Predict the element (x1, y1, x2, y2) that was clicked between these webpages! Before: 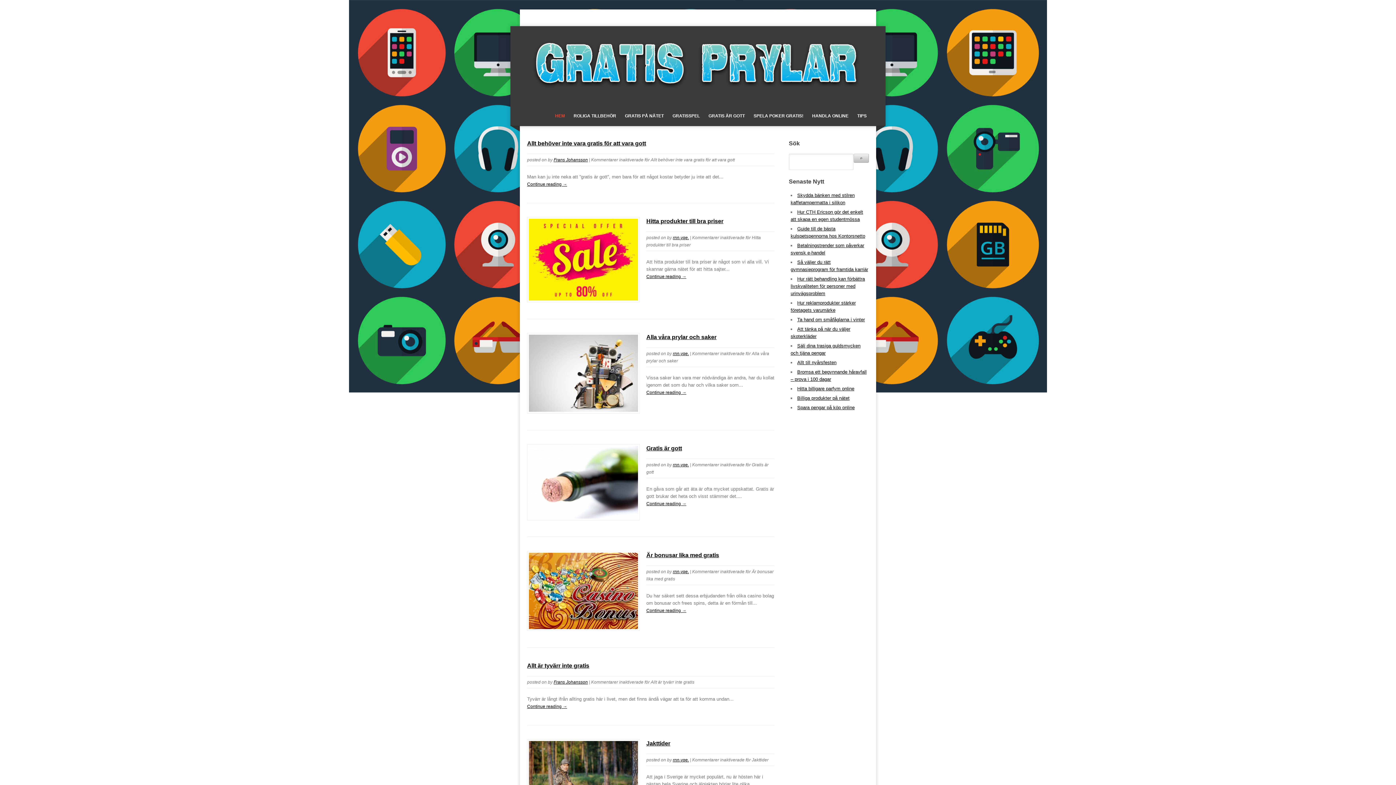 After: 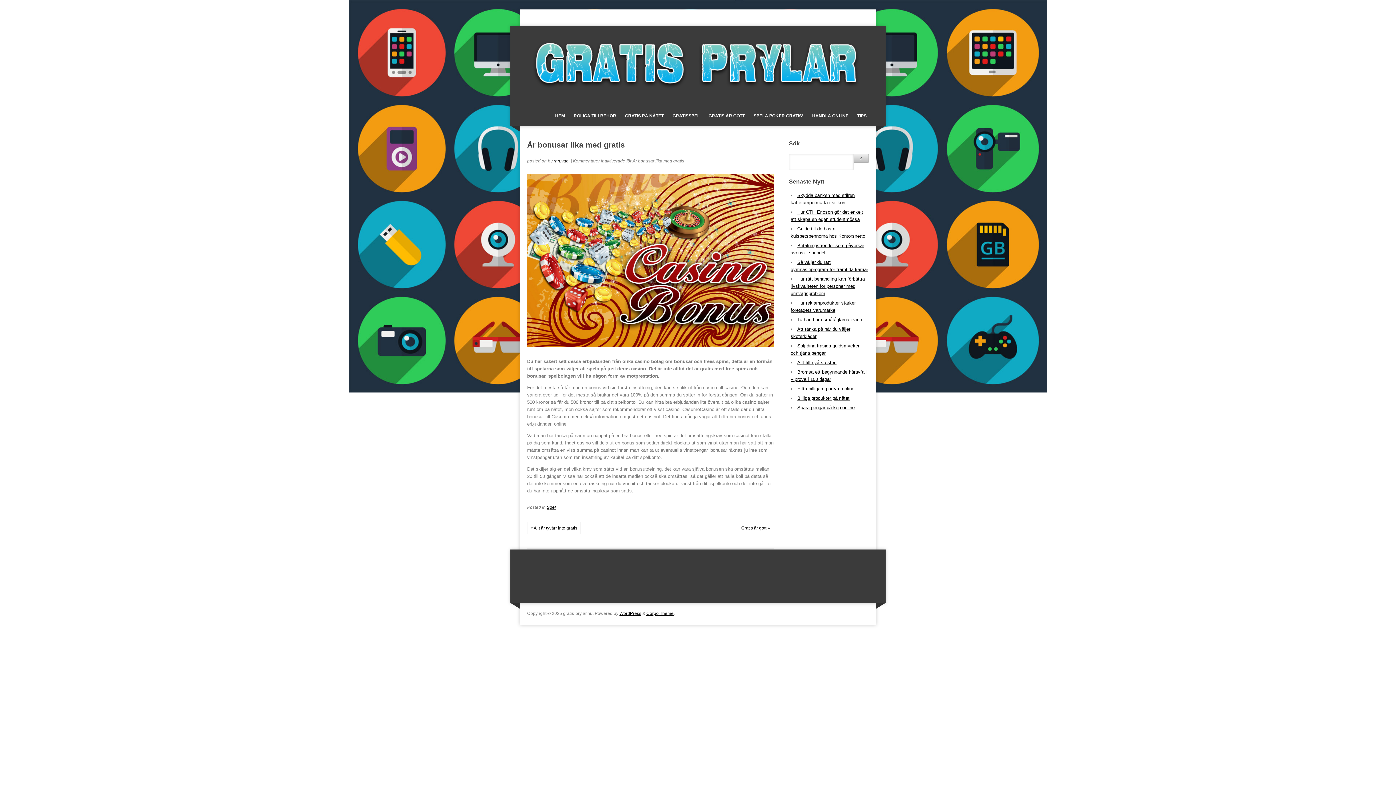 Action: bbox: (529, 625, 638, 630)